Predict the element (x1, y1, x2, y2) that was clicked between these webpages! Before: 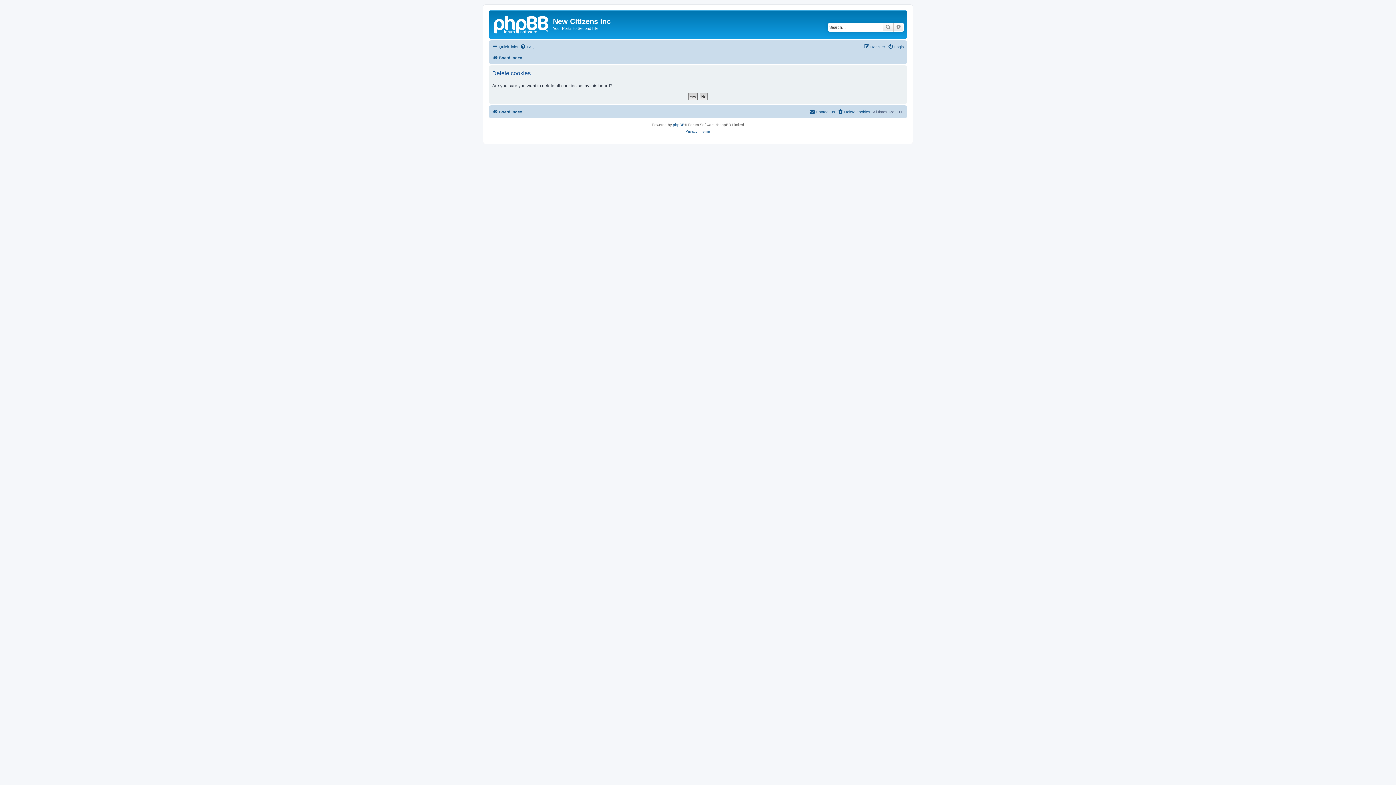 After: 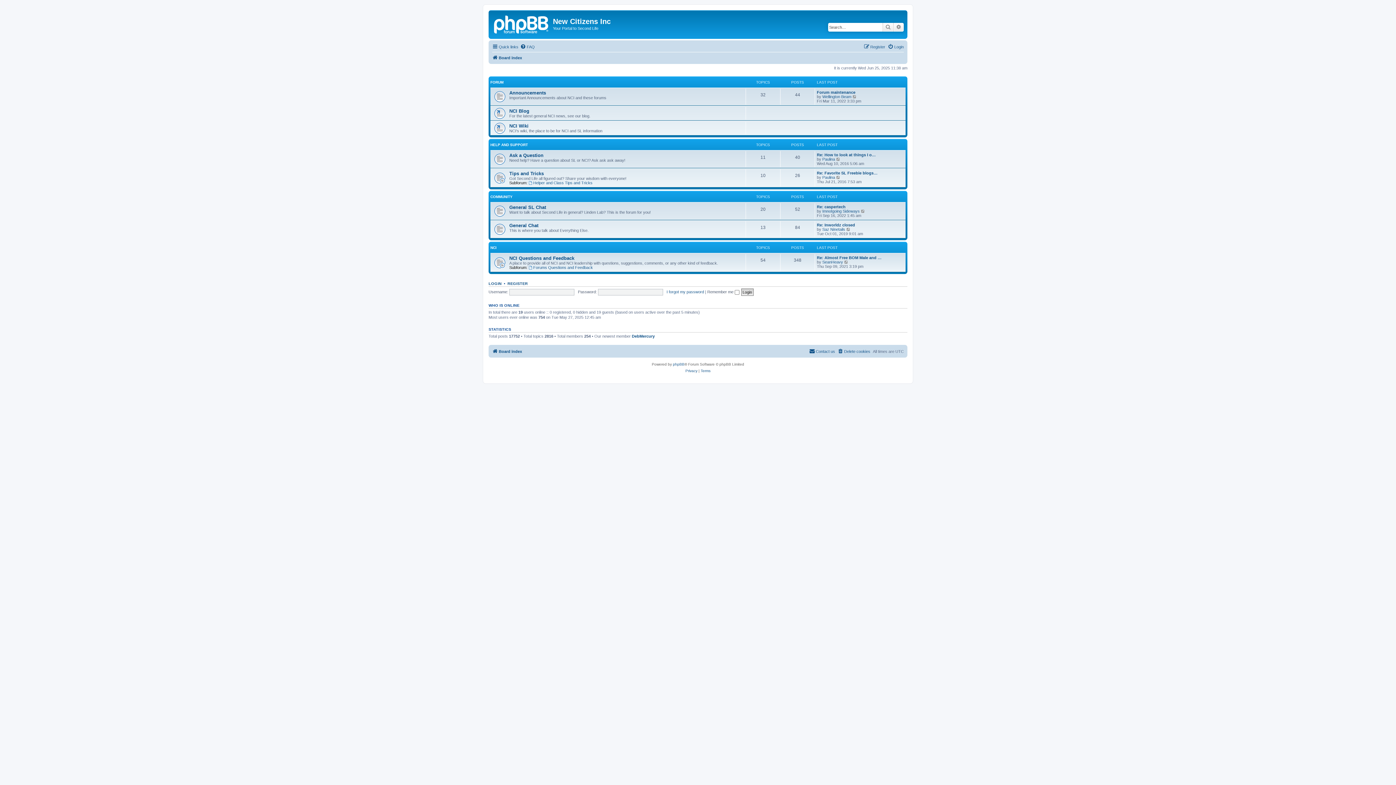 Action: label: Board index bbox: (492, 53, 522, 62)